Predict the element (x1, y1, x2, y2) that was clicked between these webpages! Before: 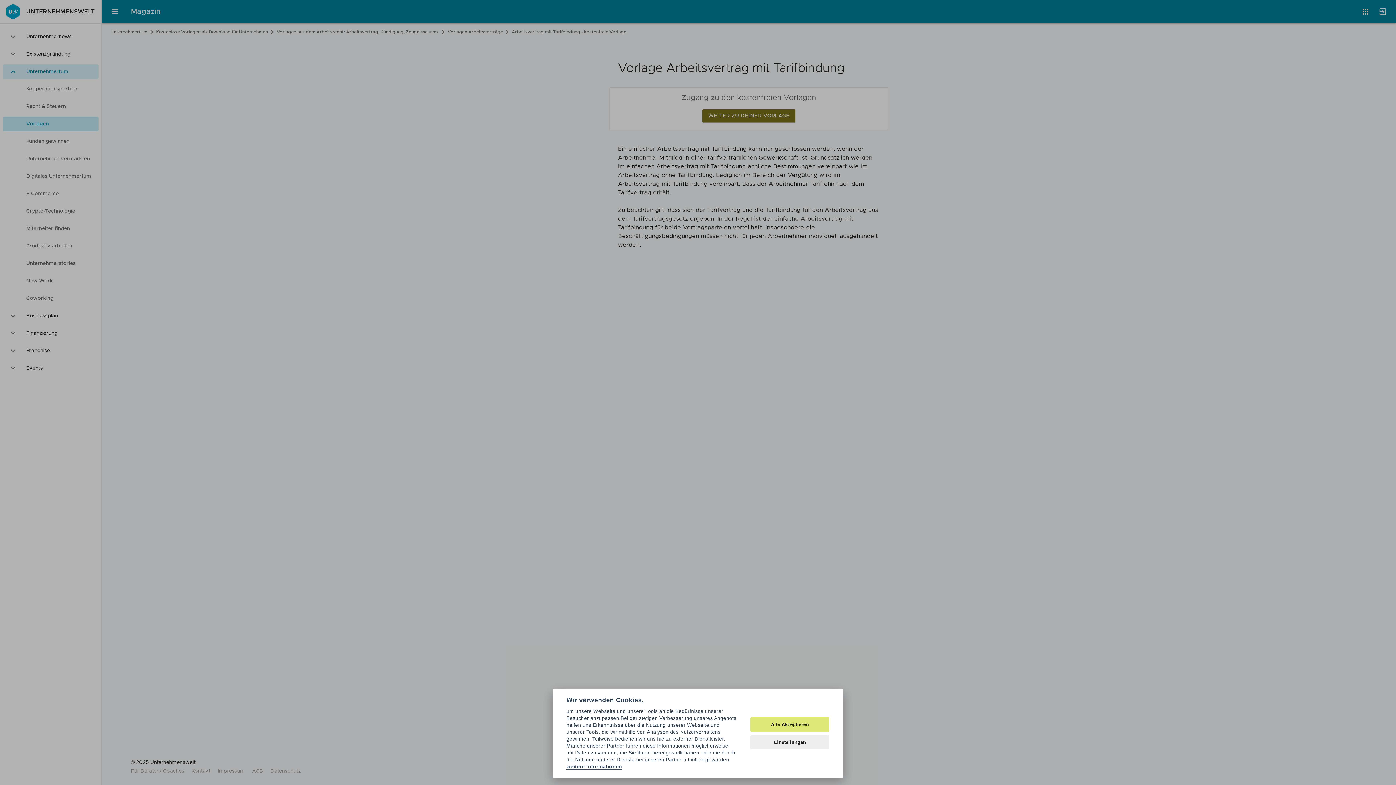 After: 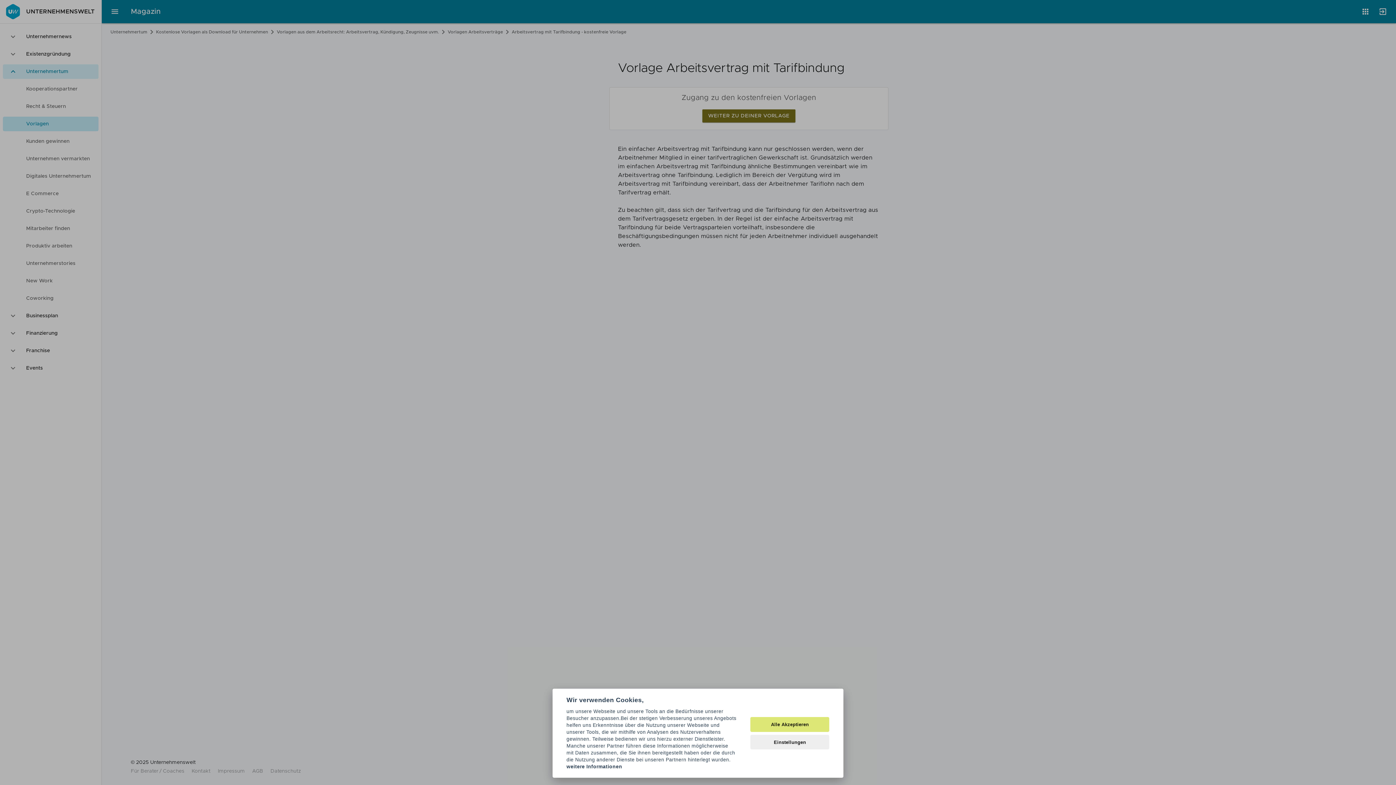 Action: label: weitere Informationen bbox: (566, 764, 622, 770)